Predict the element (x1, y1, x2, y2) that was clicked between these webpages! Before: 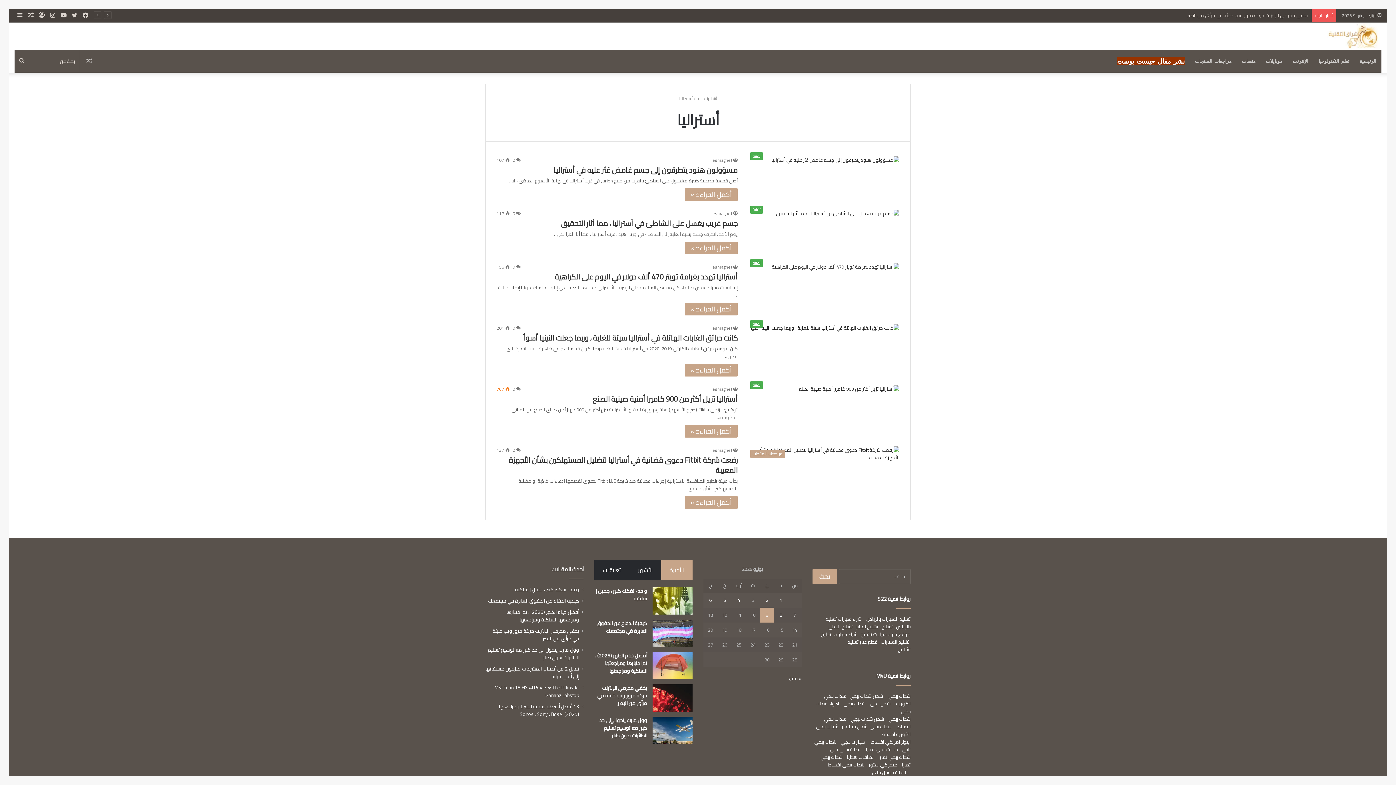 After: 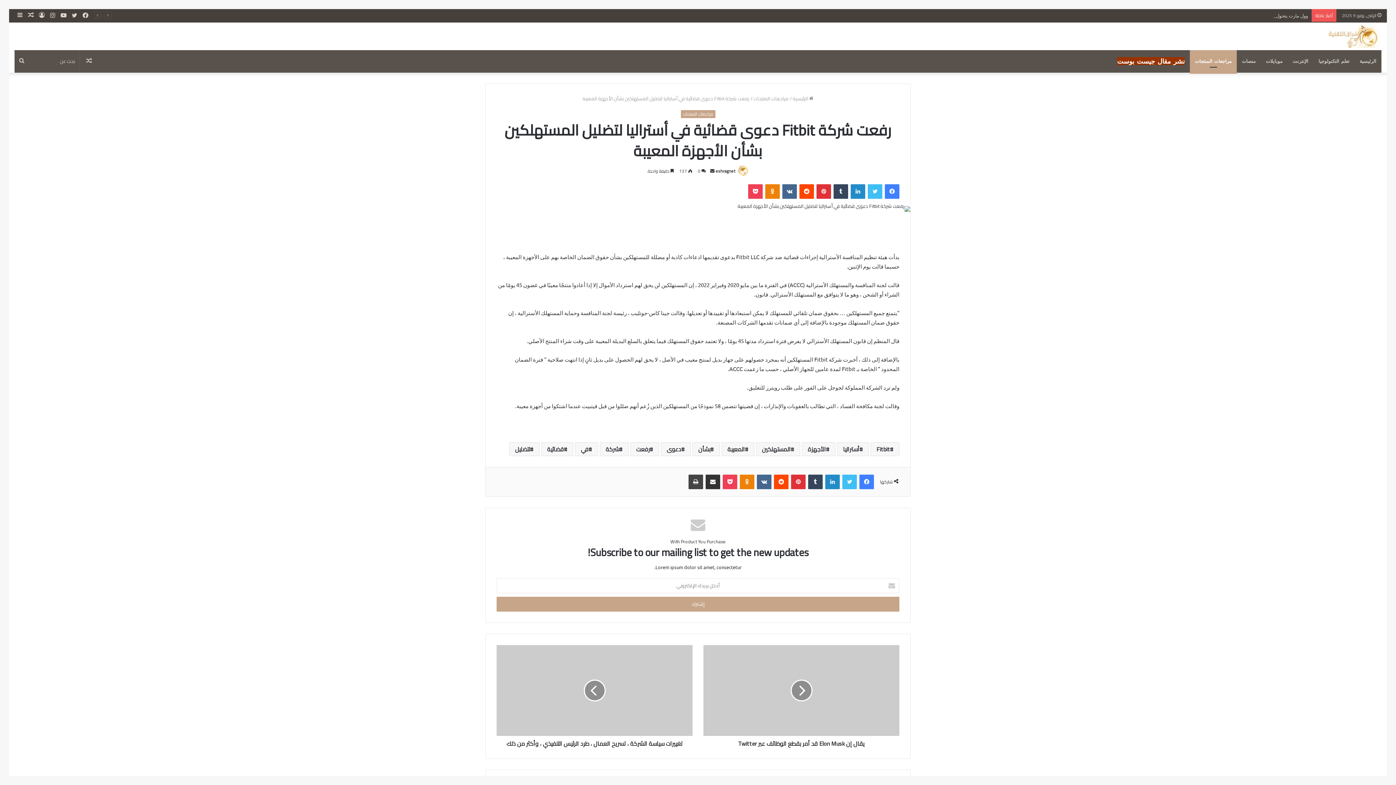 Action: bbox: (508, 453, 737, 477) label: رفعت شركة Fitbit دعوى قضائية في أستراليا لتضليل المستهلكين بشأن الأجهزة المعيبة